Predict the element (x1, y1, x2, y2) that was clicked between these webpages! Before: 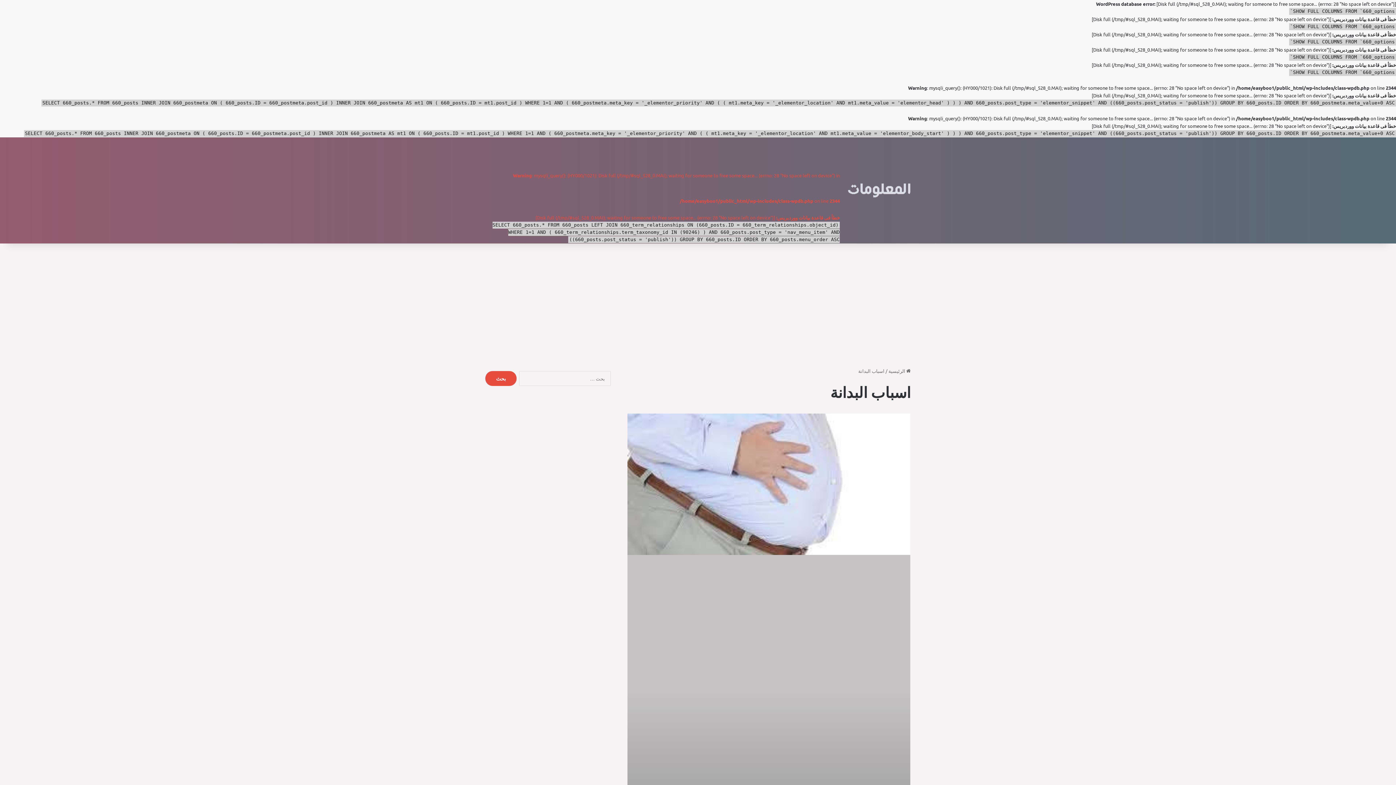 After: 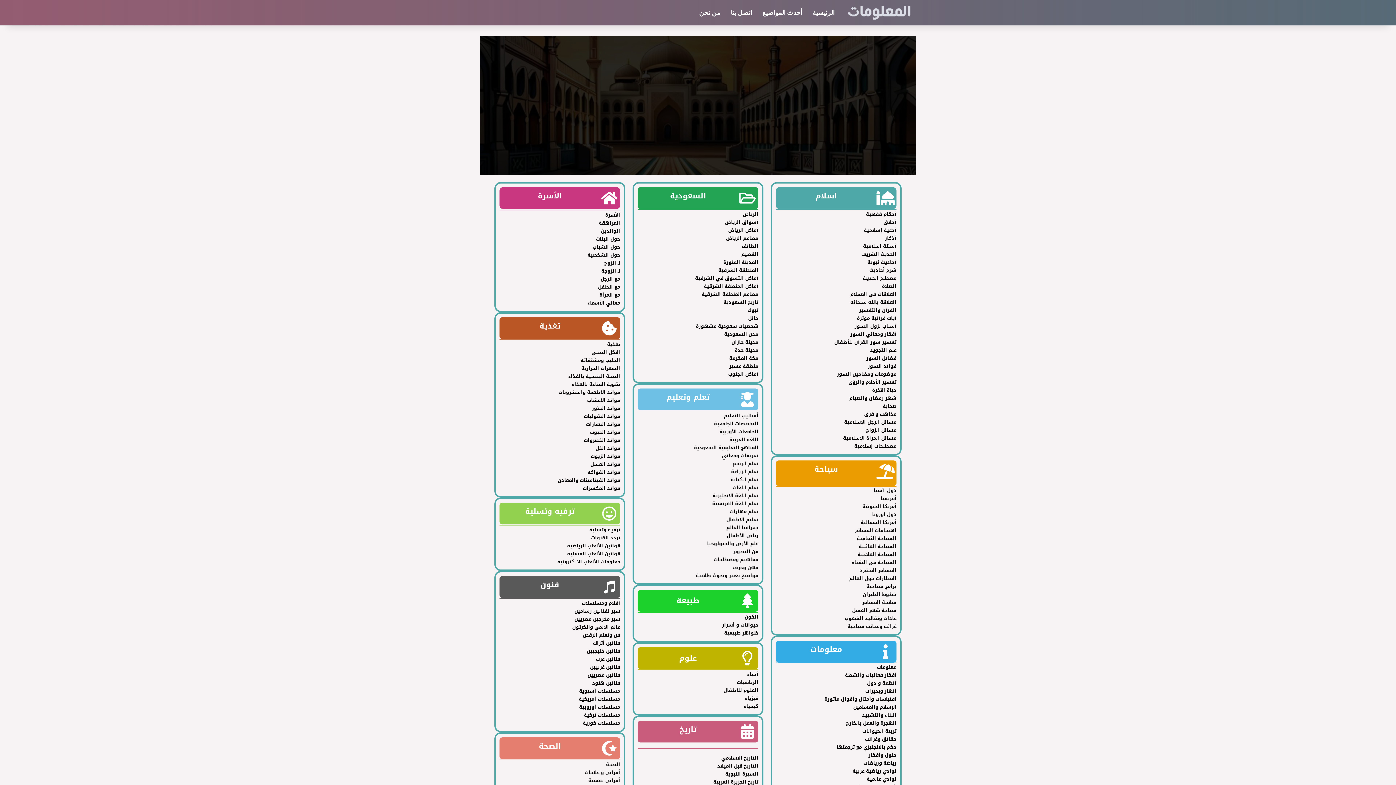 Action: bbox: (847, 183, 910, 197)